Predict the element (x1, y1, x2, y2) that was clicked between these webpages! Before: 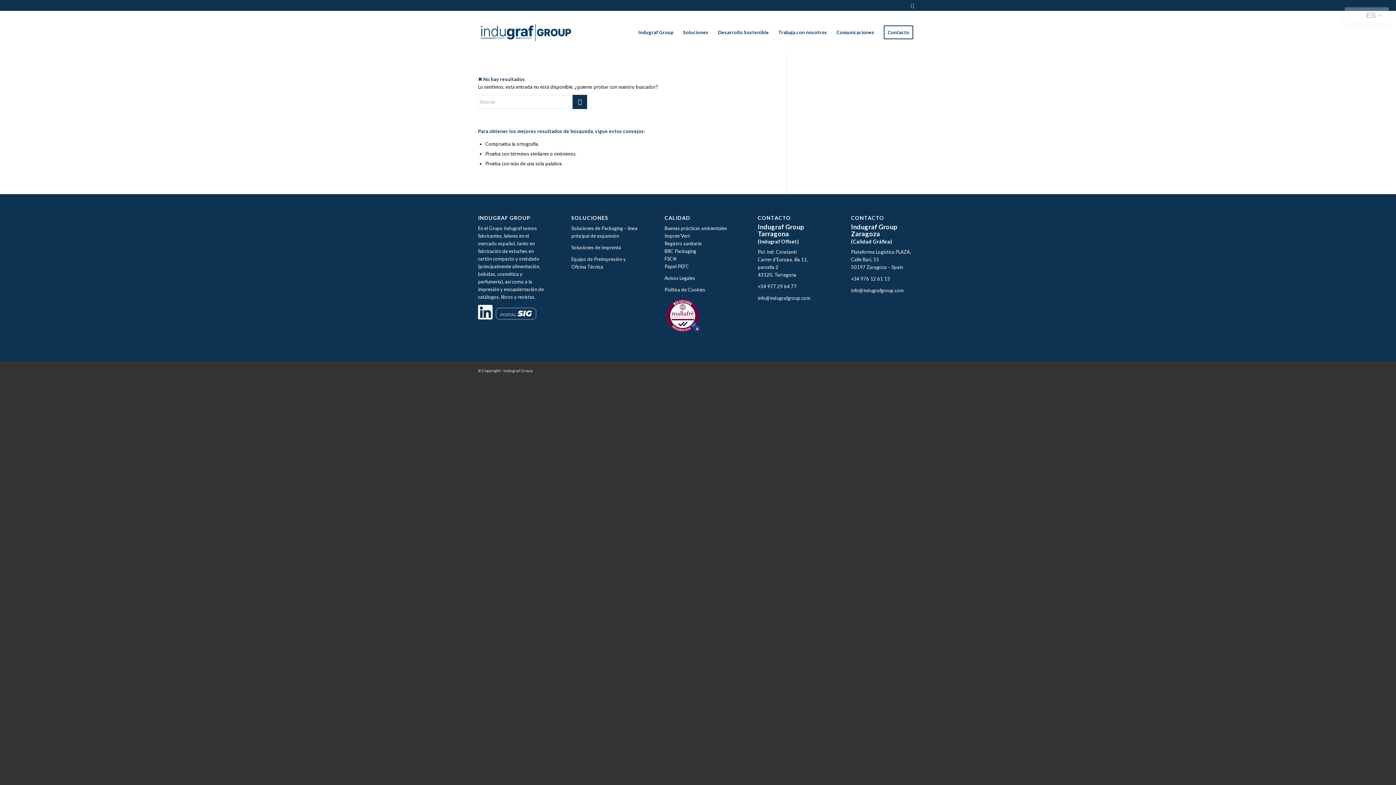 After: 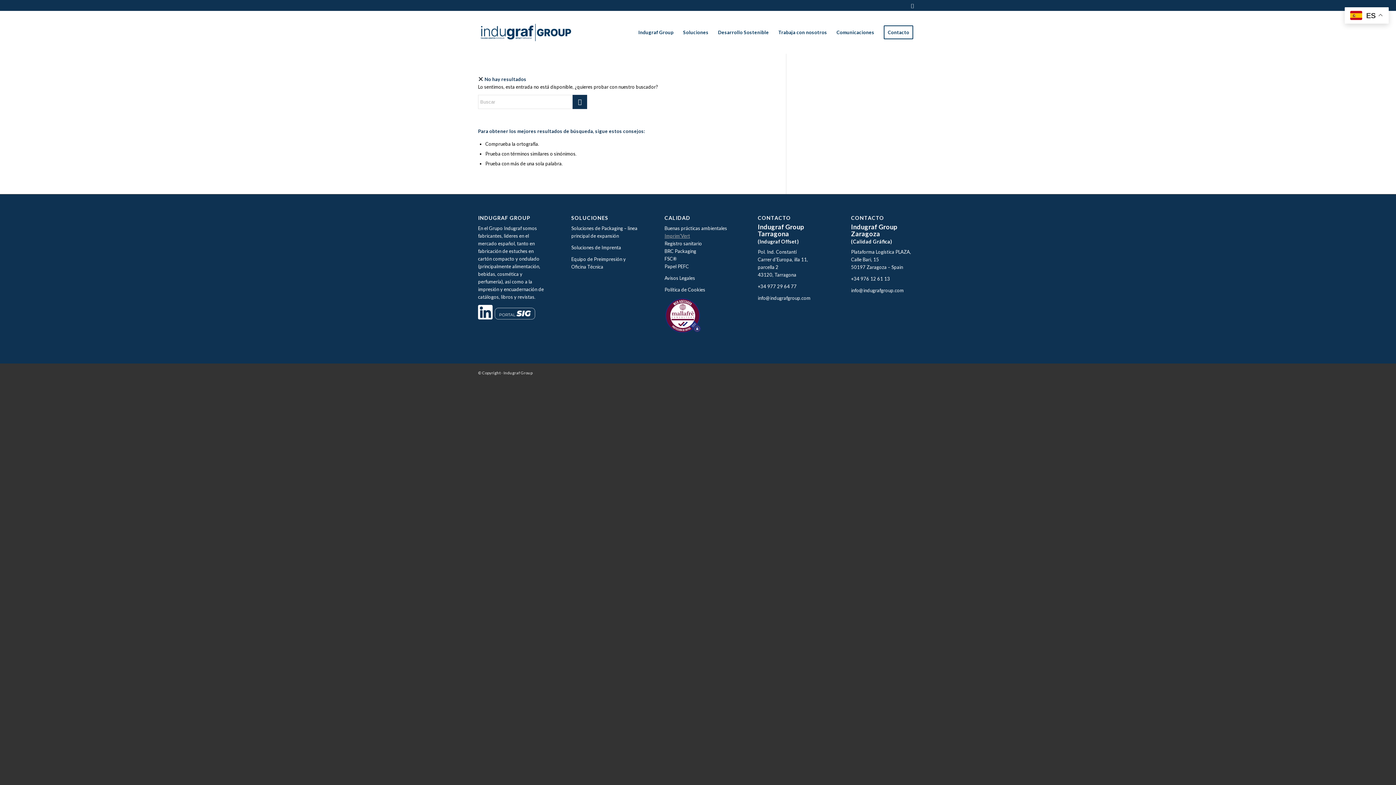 Action: label: Imprim’Vert bbox: (664, 233, 690, 239)